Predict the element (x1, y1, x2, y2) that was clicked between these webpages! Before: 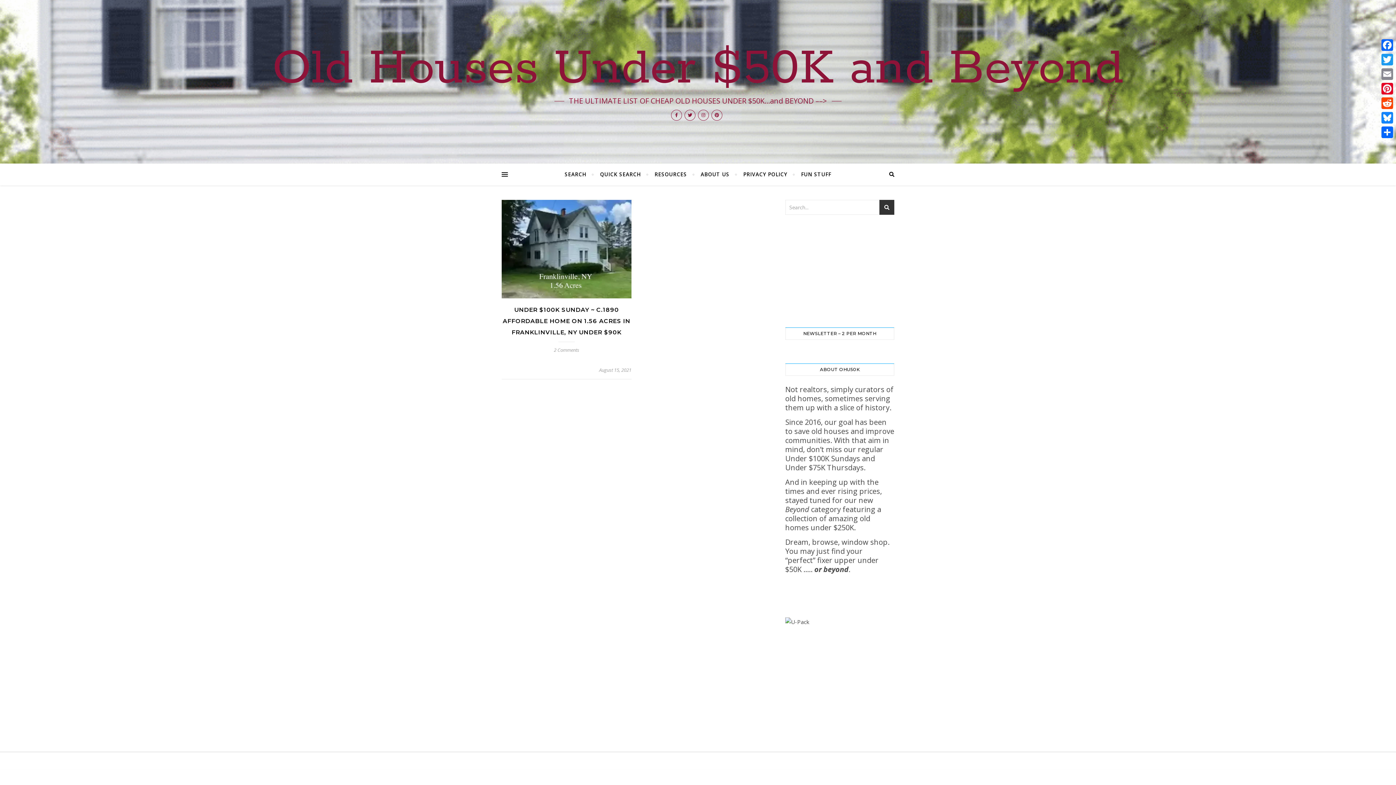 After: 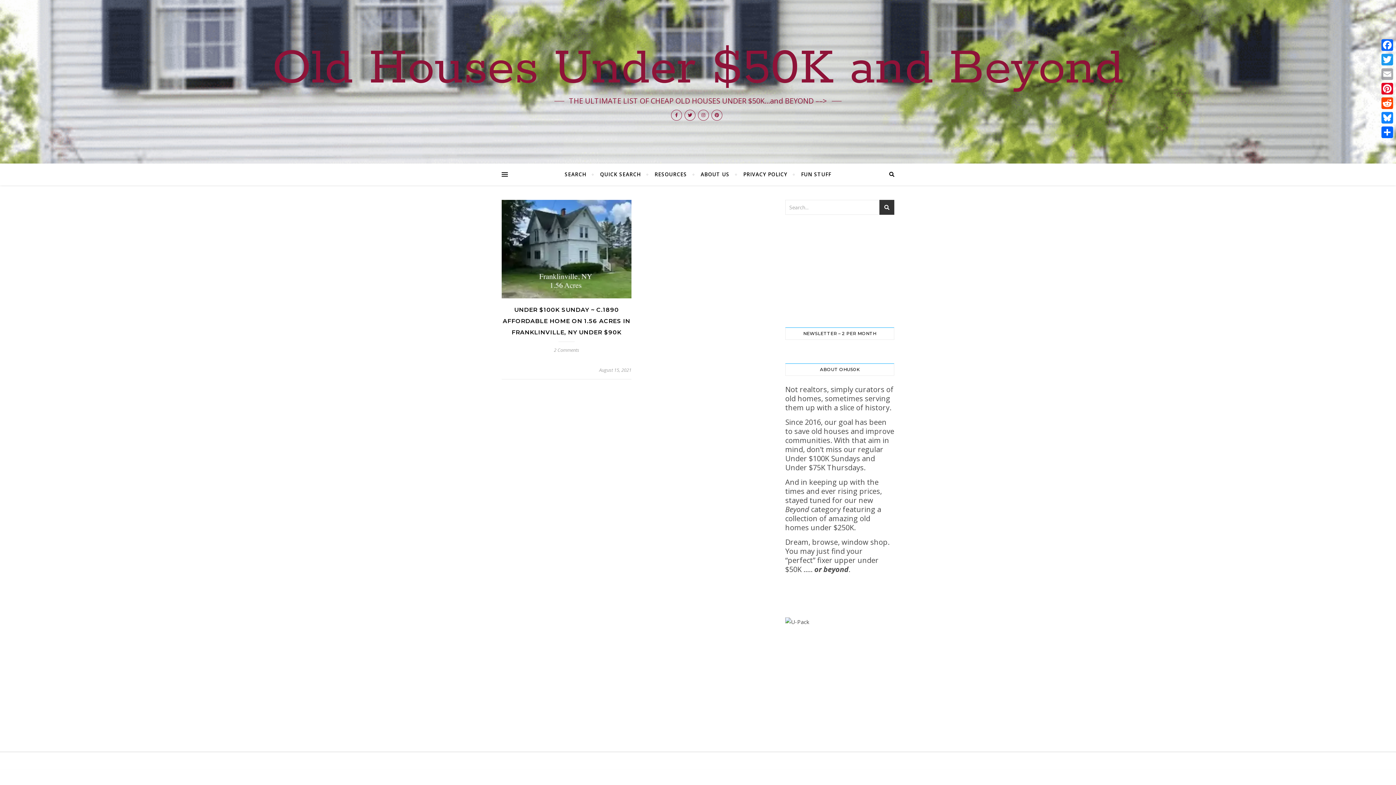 Action: label: Email bbox: (1380, 66, 1394, 81)